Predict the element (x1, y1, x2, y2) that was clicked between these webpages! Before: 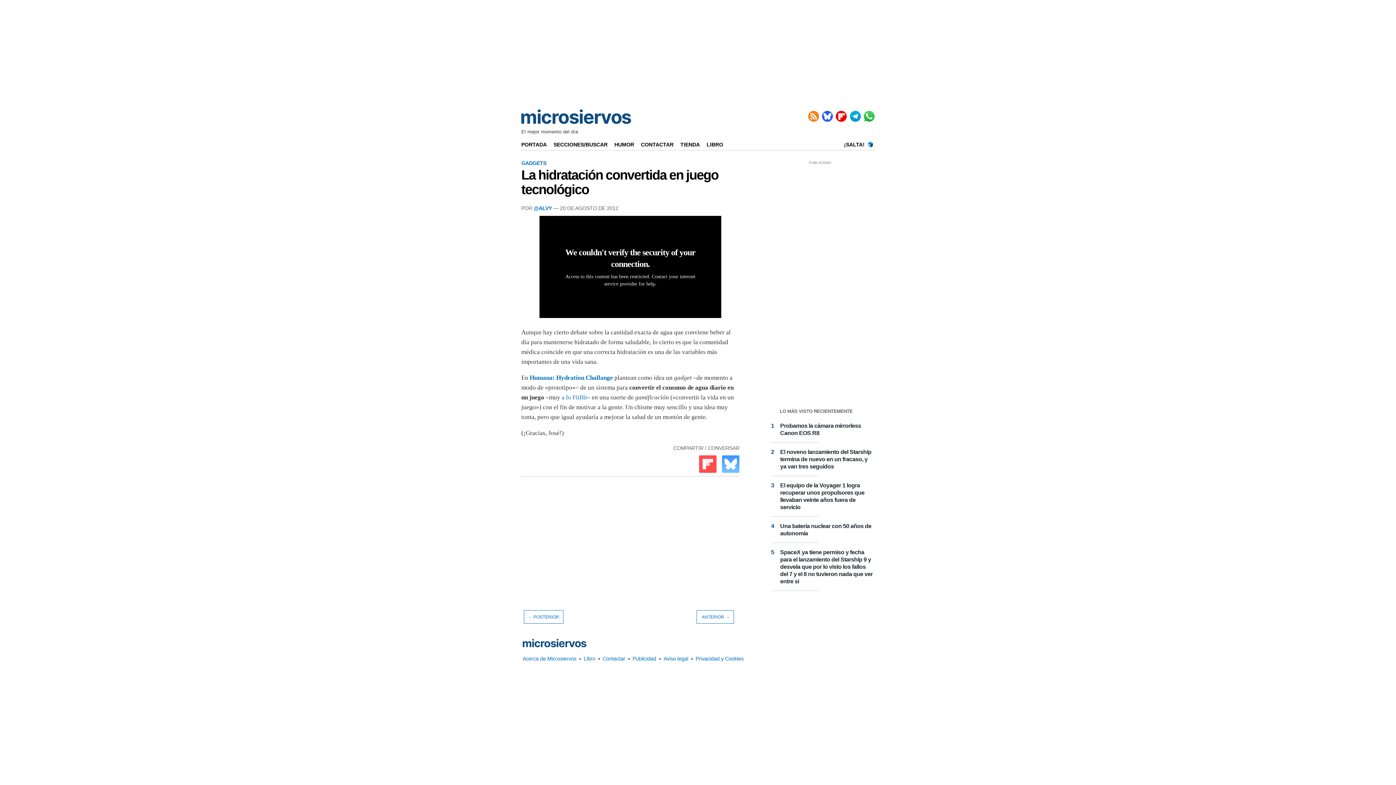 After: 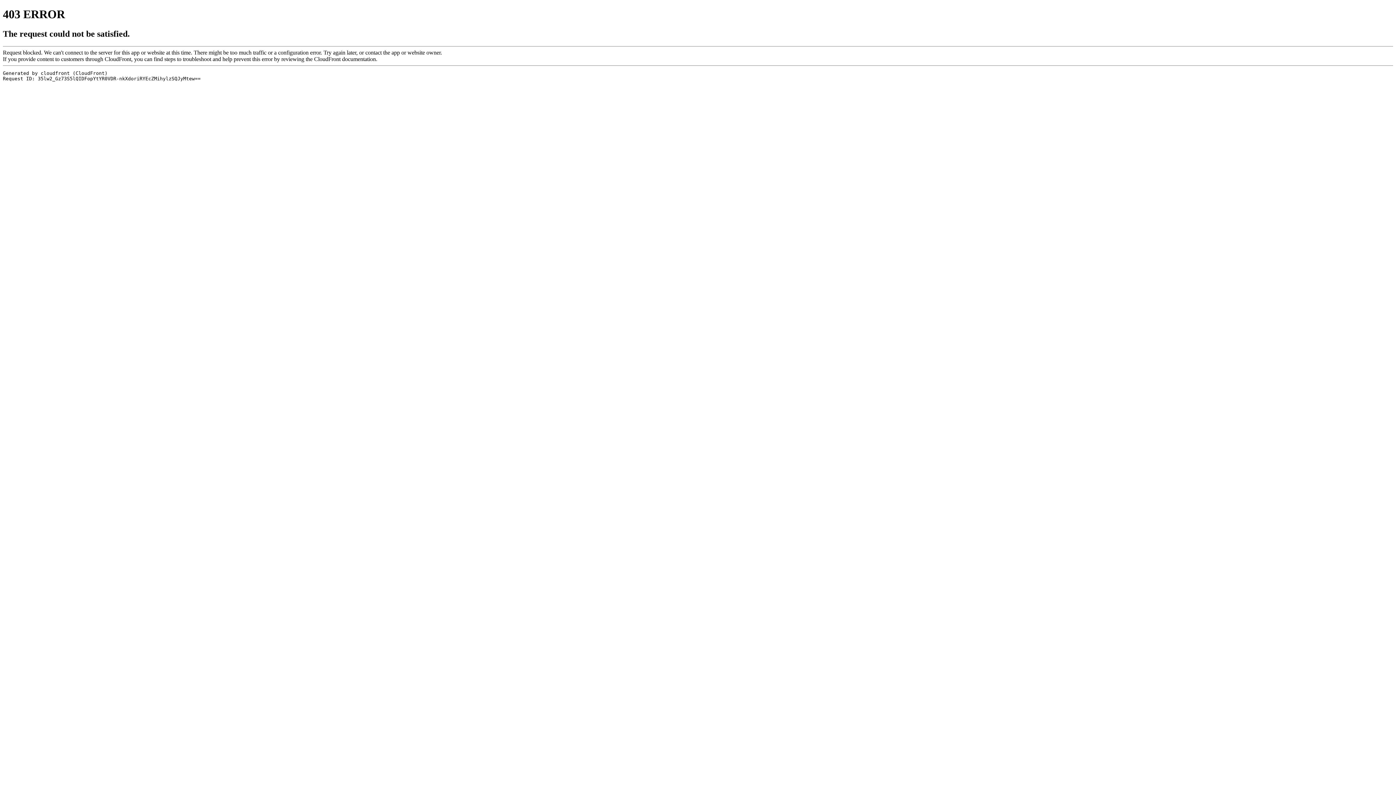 Action: bbox: (836, 110, 847, 121)